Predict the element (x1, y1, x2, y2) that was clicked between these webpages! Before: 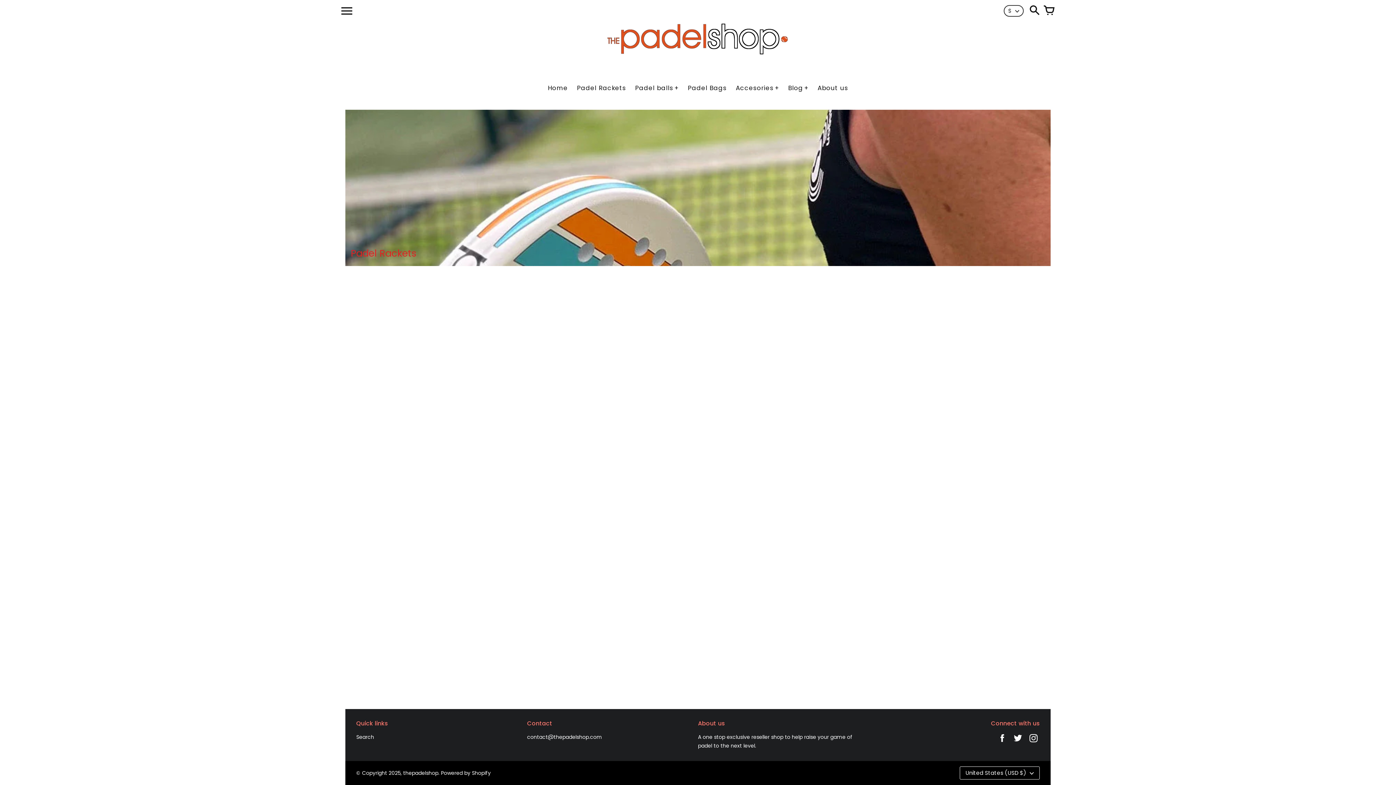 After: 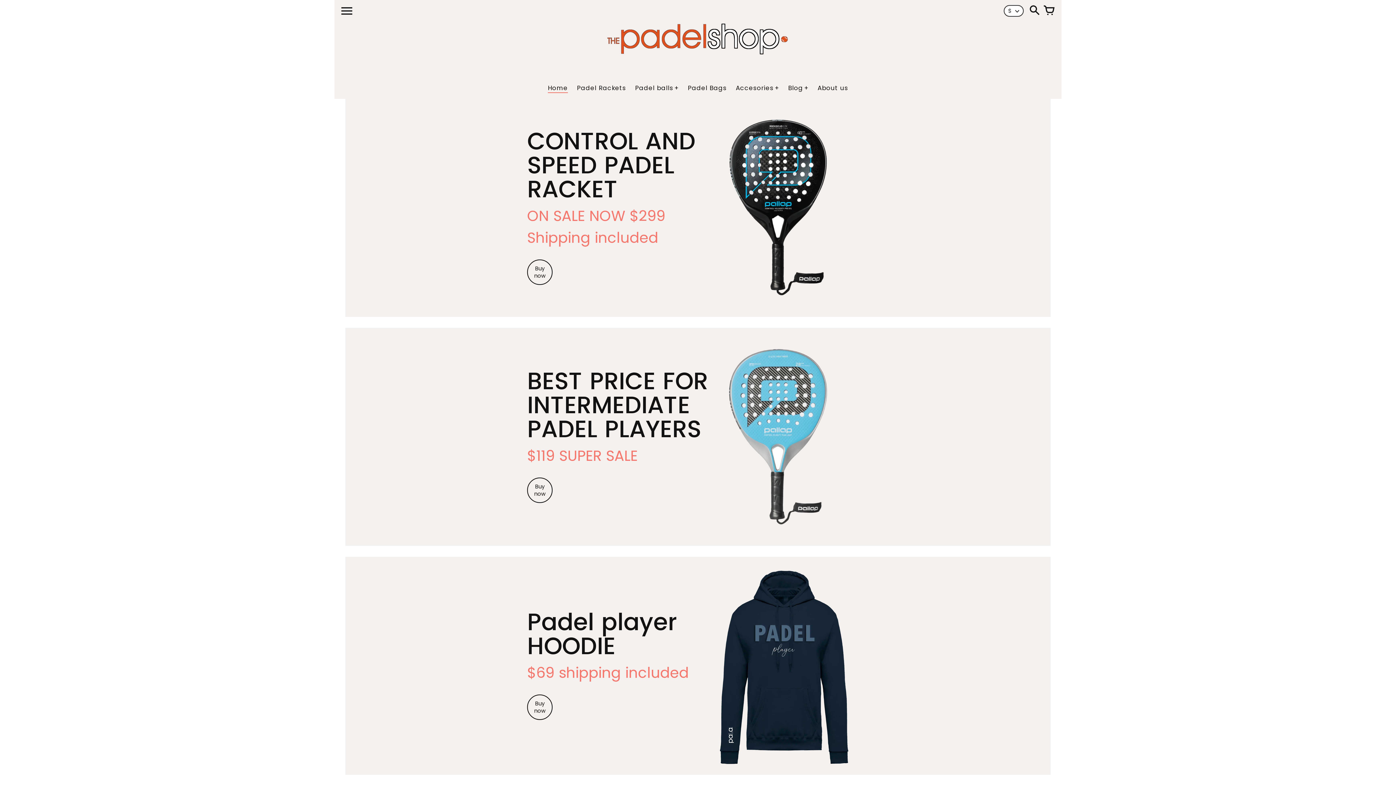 Action: bbox: (544, 80, 571, 95) label: Home